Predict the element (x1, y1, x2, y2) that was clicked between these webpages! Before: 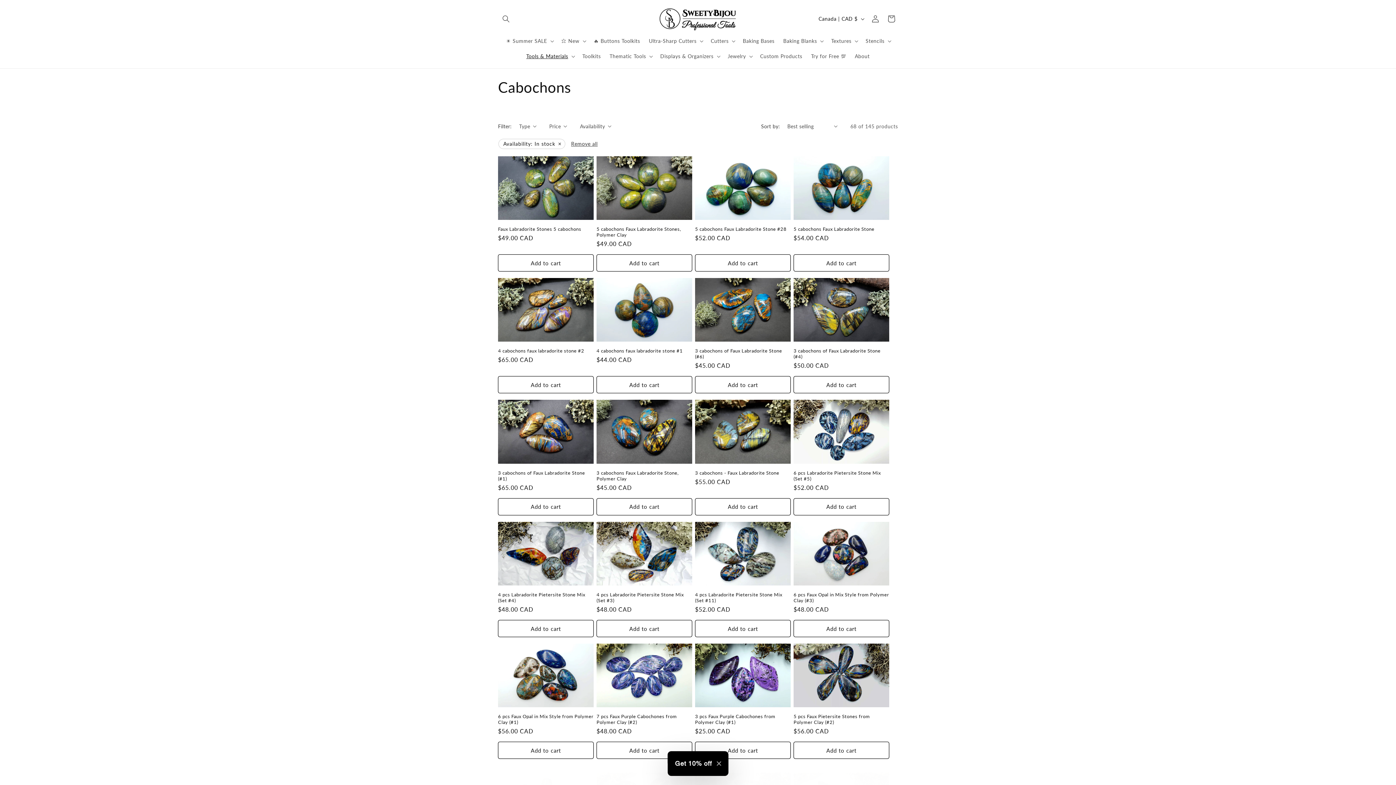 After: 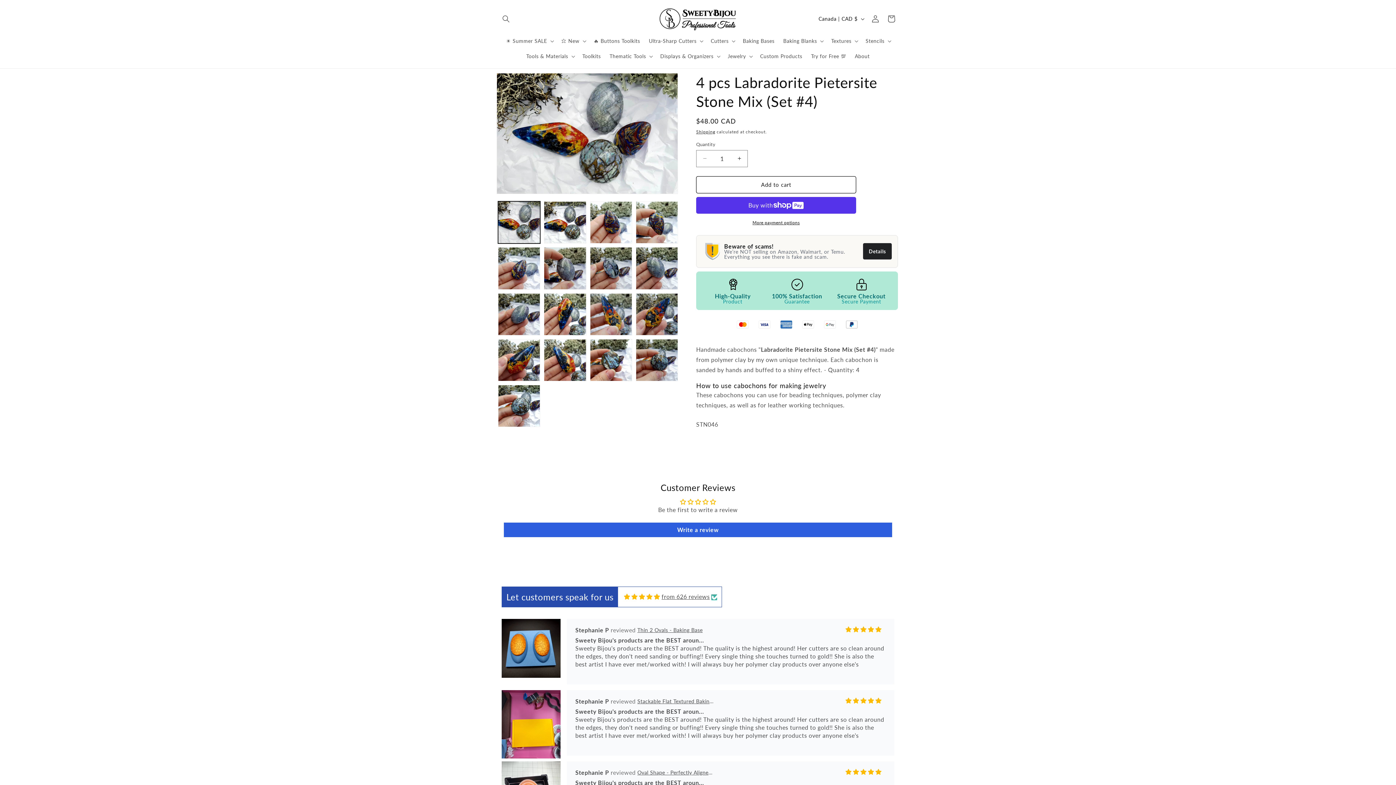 Action: label: 4 pcs Labradorite Pietersite Stone Mix (Set #4) bbox: (498, 592, 593, 603)